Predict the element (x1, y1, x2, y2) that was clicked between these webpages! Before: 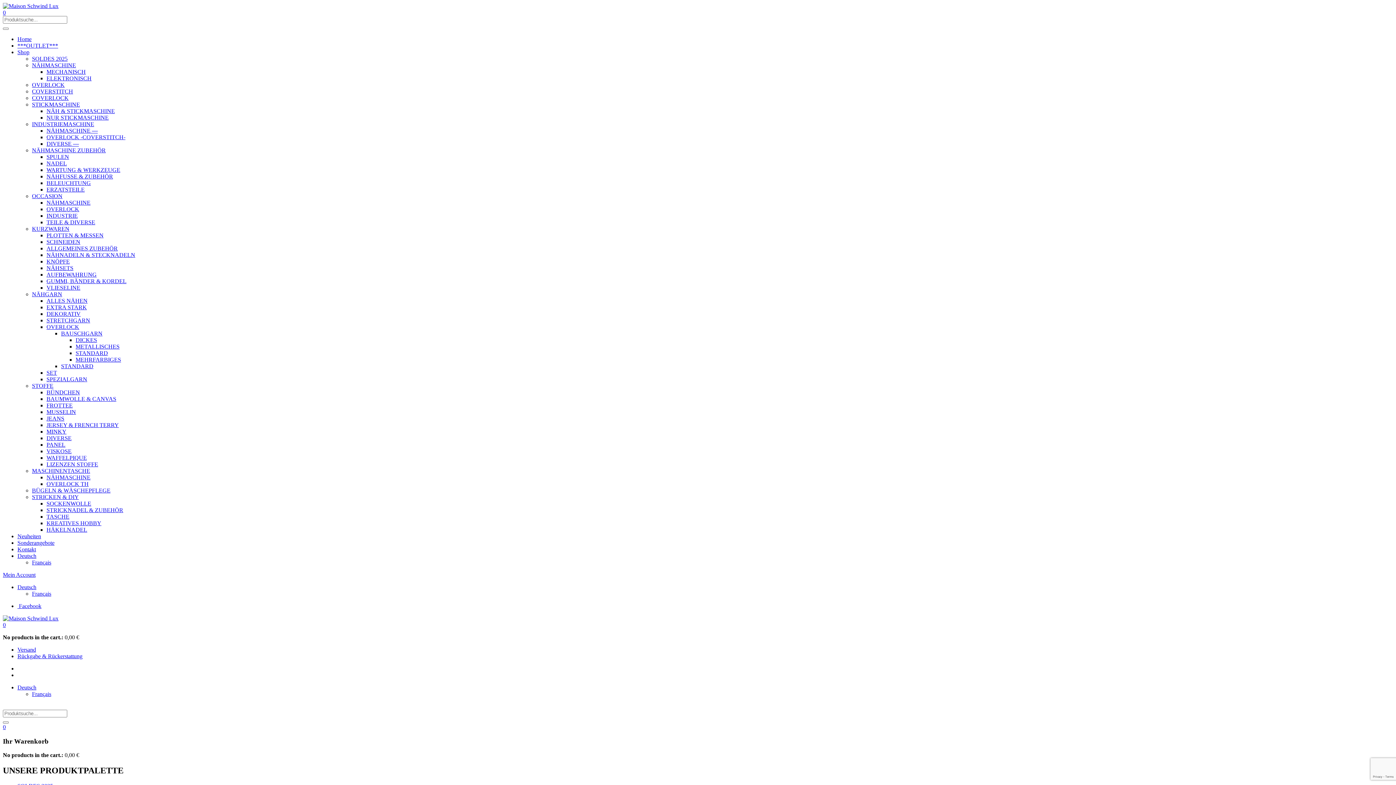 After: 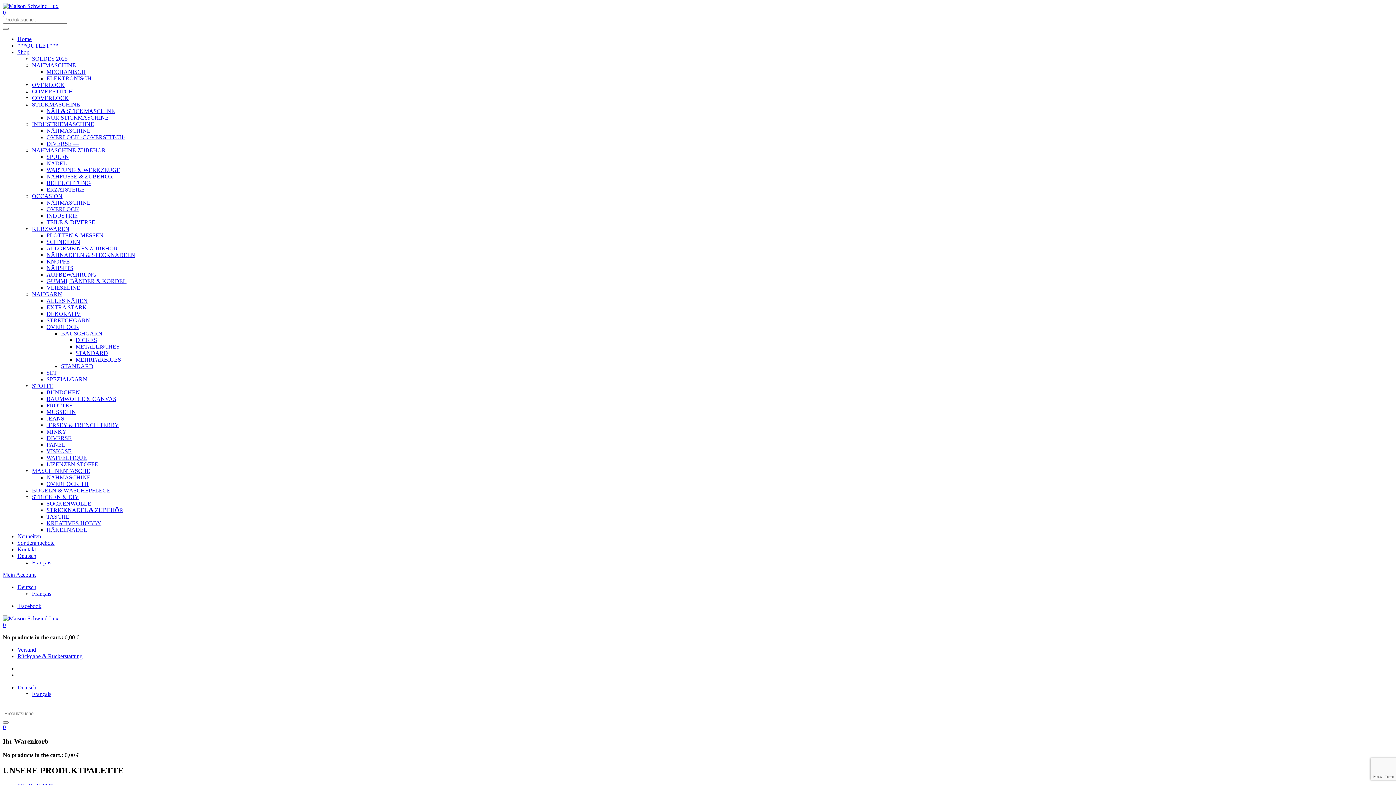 Action: bbox: (32, 88, 73, 94) label: COVERSTITCH